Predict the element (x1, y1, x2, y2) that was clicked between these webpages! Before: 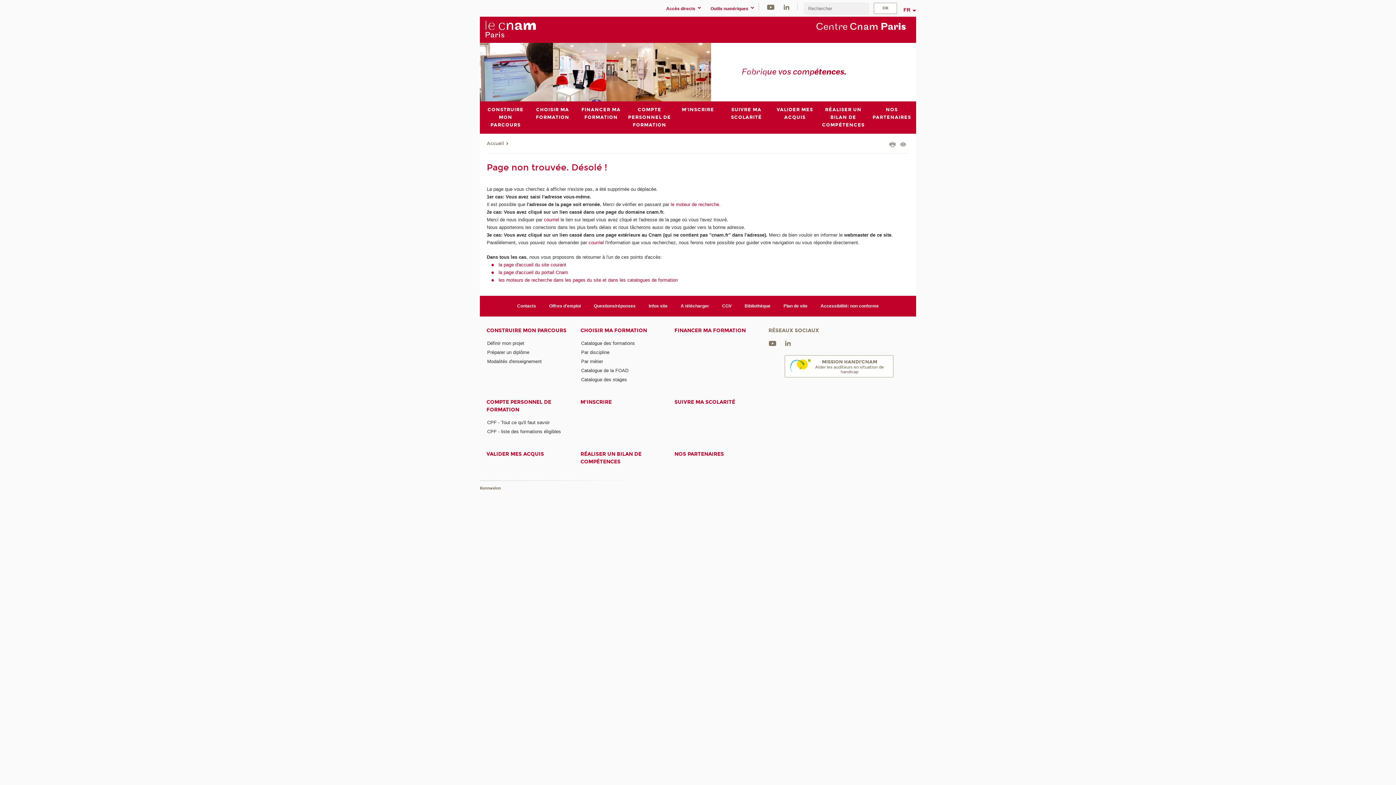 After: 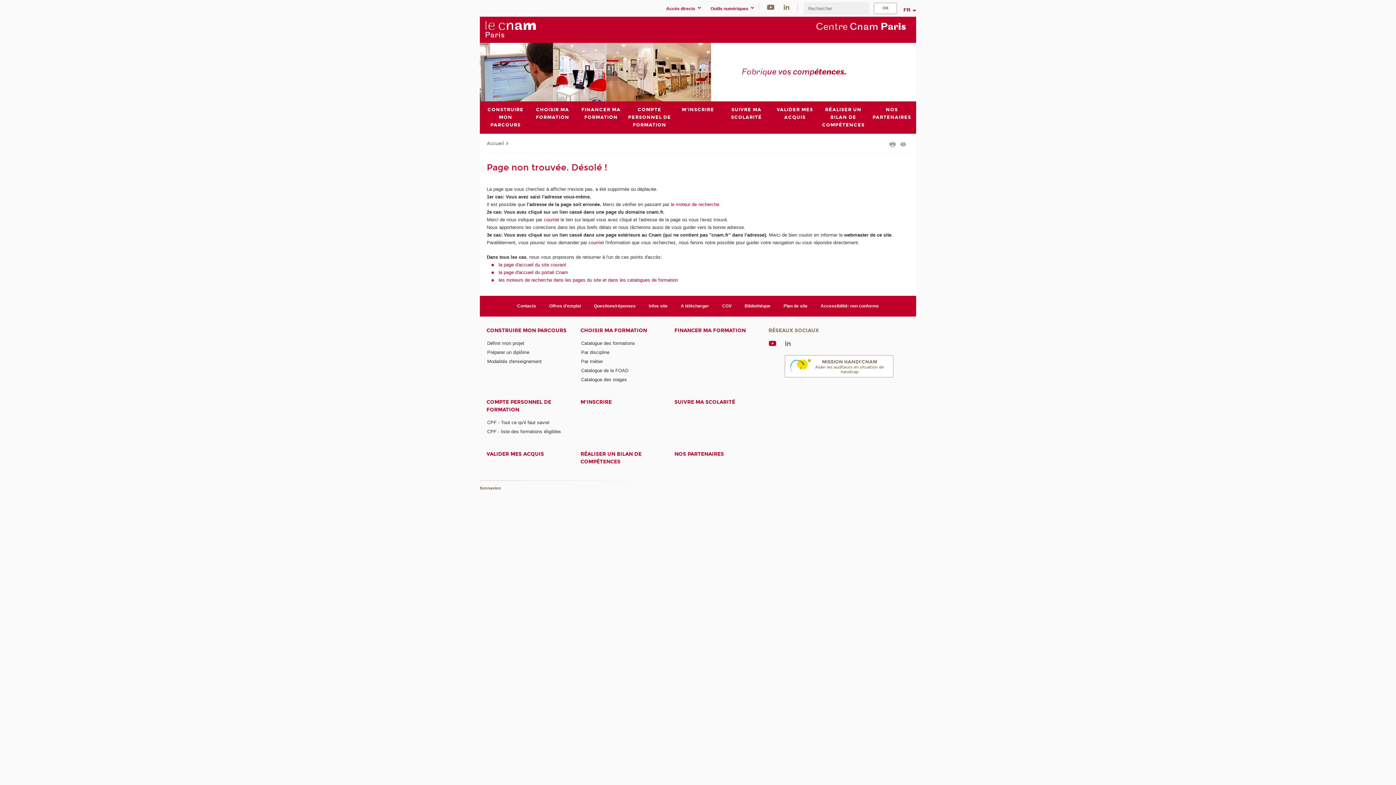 Action: bbox: (768, 340, 776, 346)